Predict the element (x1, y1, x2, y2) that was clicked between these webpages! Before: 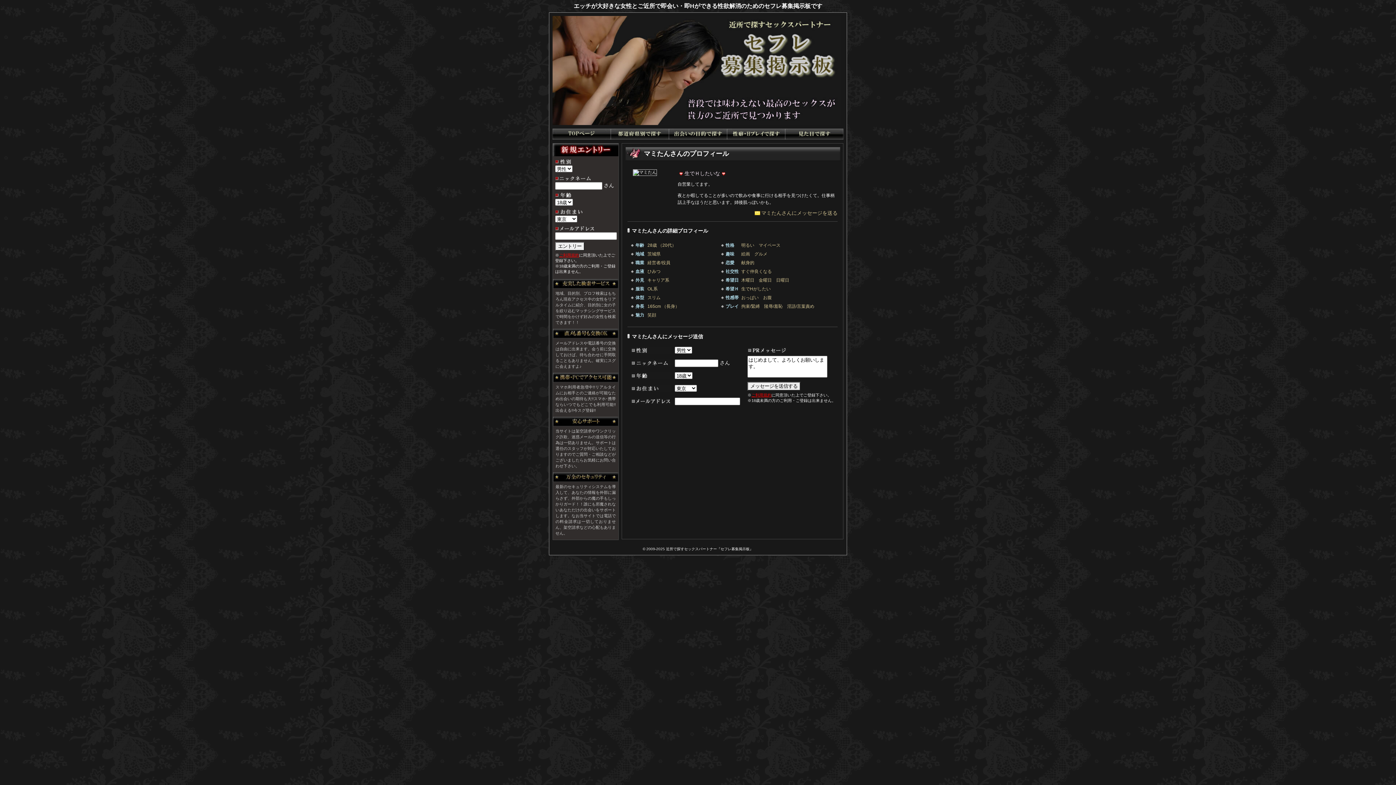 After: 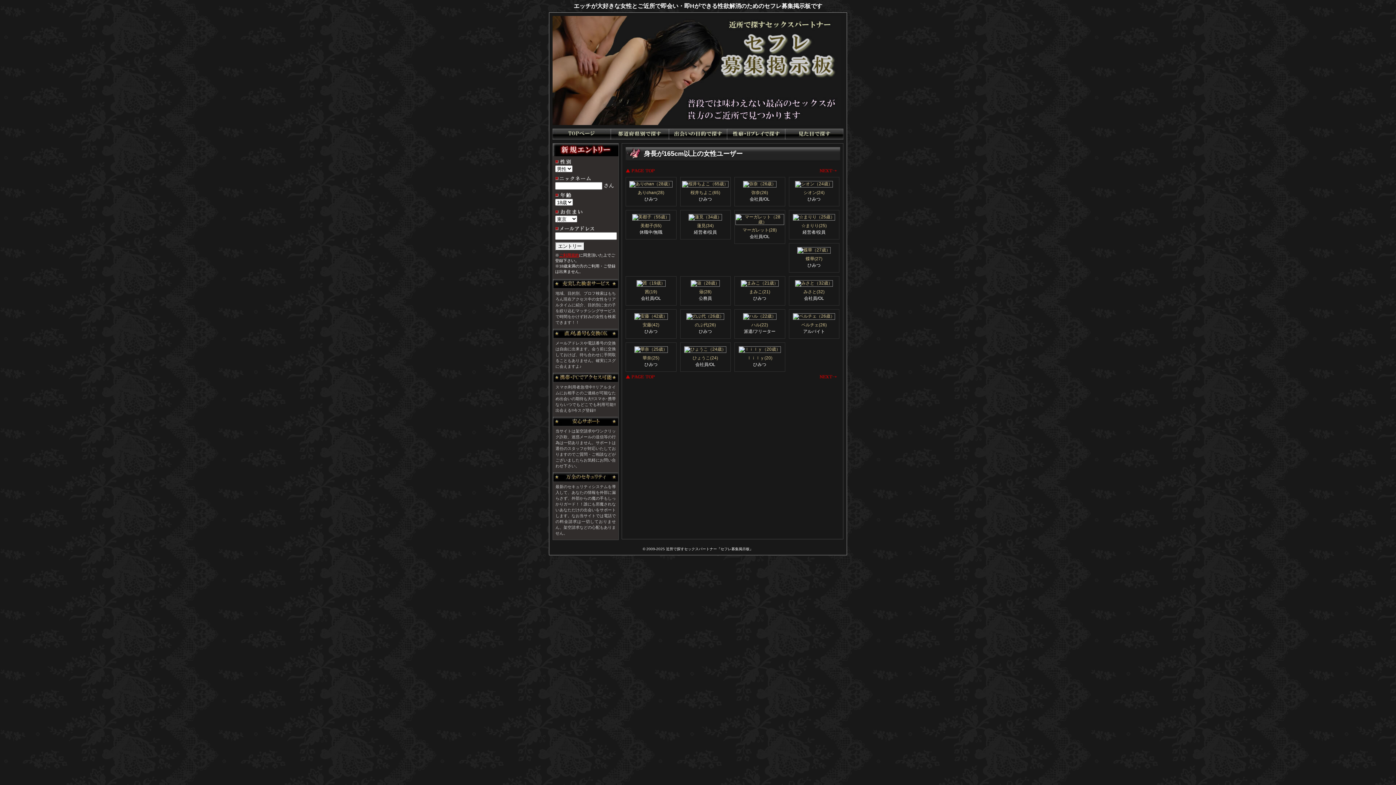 Action: bbox: (666, 304, 675, 309) label: 長身